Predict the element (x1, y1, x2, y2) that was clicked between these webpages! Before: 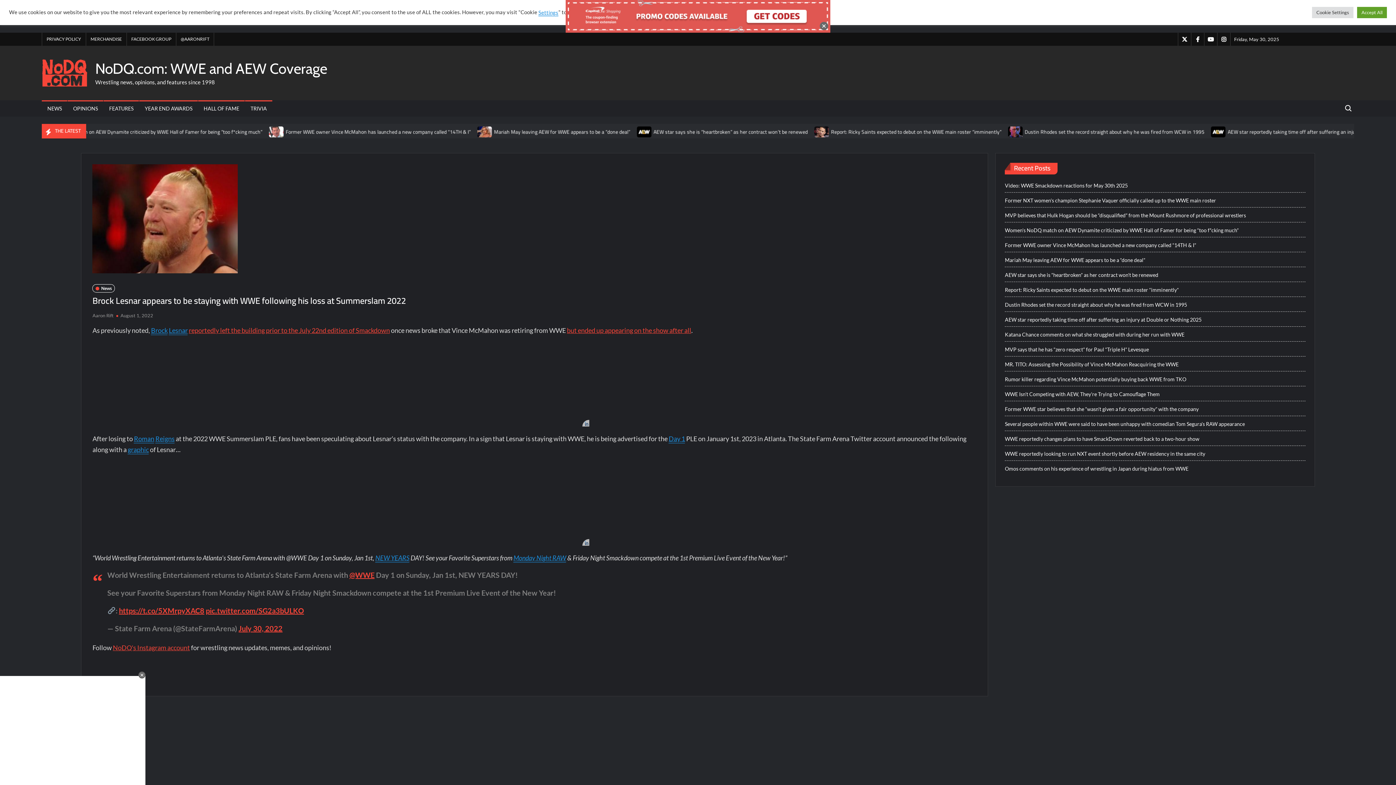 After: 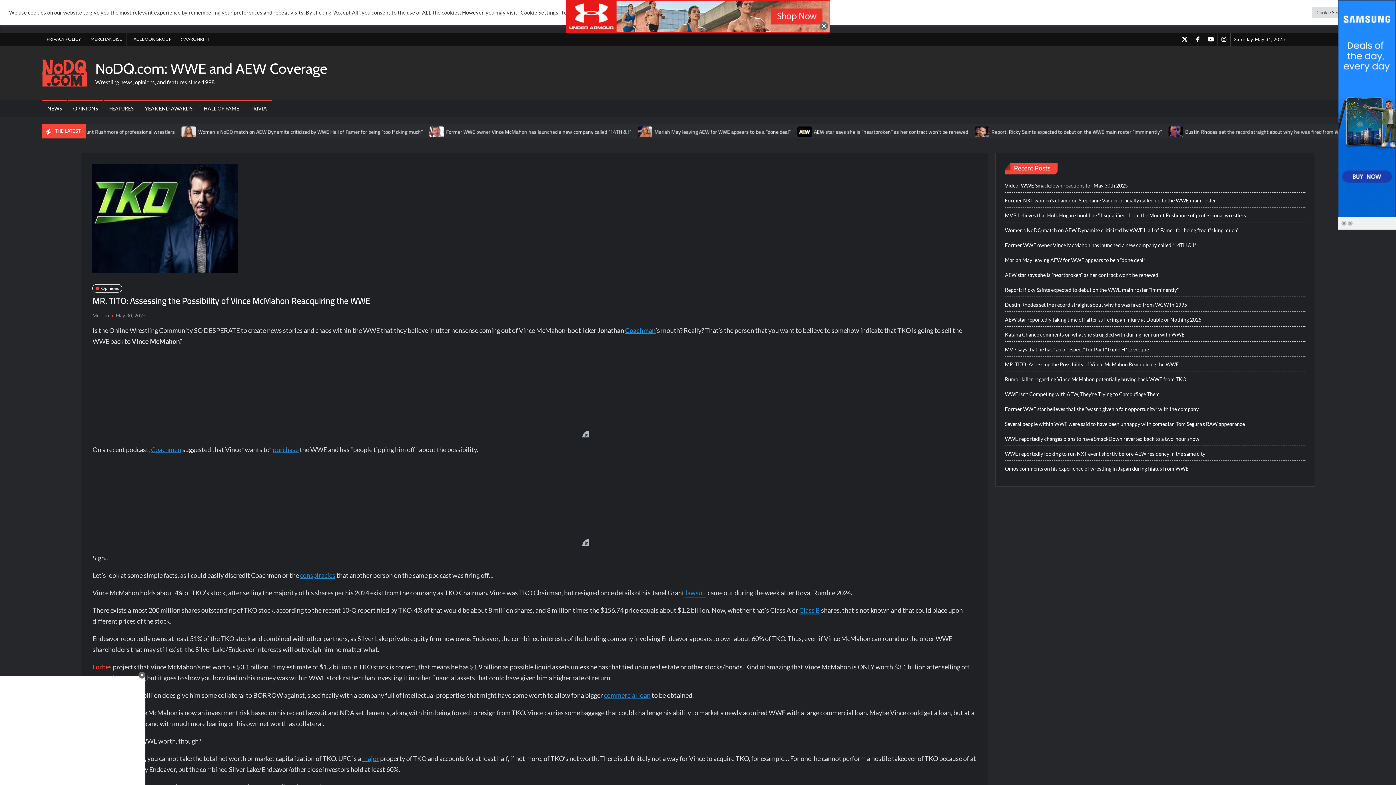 Action: bbox: (1005, 359, 1179, 369) label: MR. TITO: Assessing the Possibility of Vince McMahon Reacquiring the WWE